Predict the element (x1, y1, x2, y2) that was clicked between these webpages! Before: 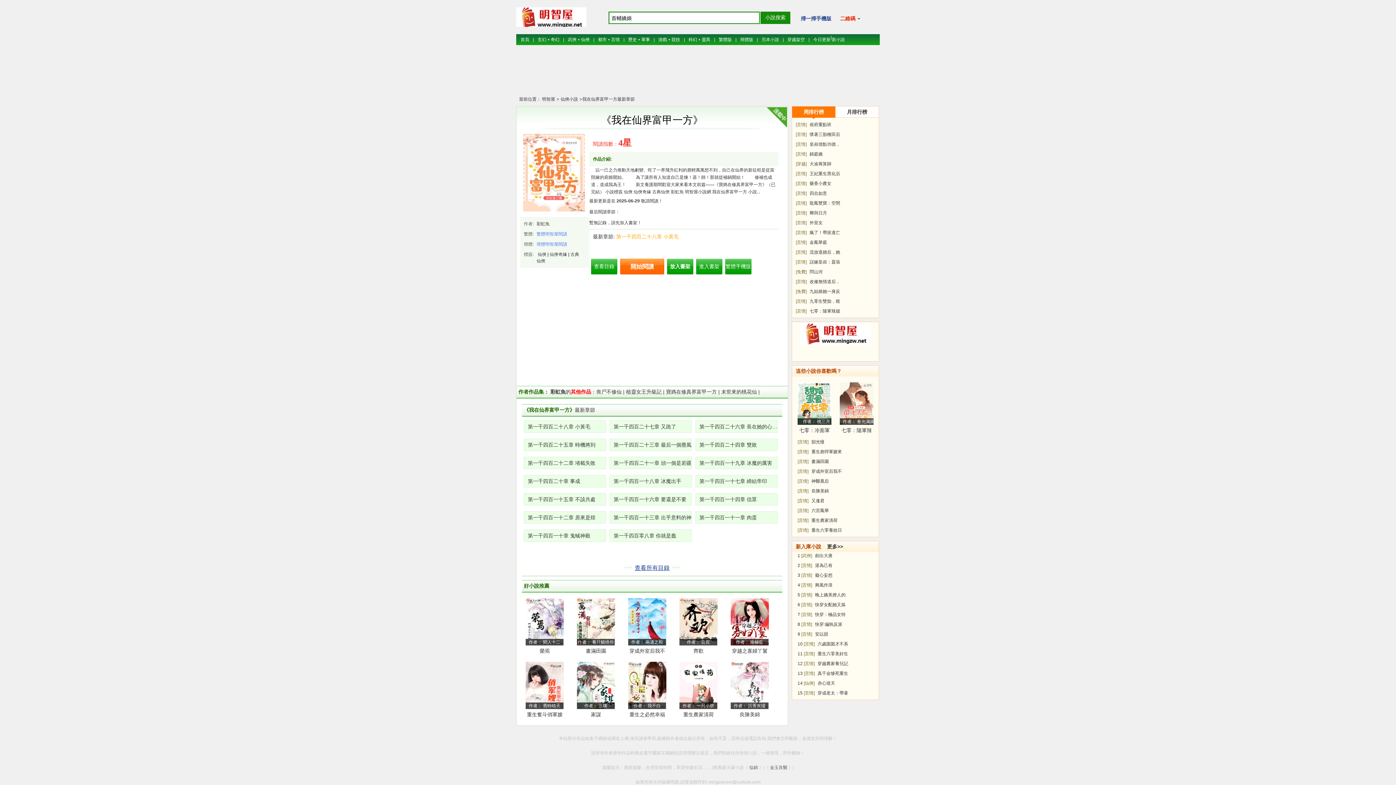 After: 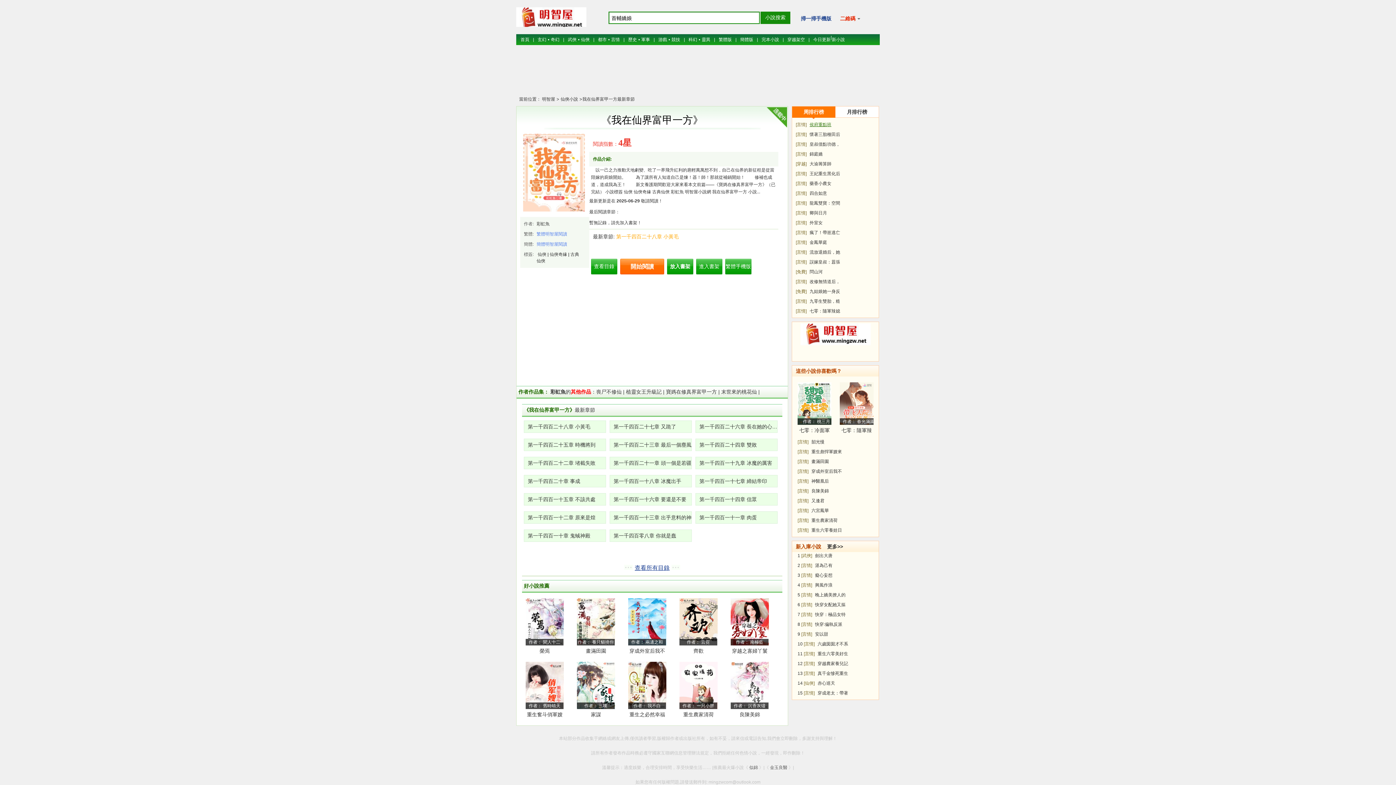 Action: bbox: (809, 122, 831, 127) label: 侯府重點班